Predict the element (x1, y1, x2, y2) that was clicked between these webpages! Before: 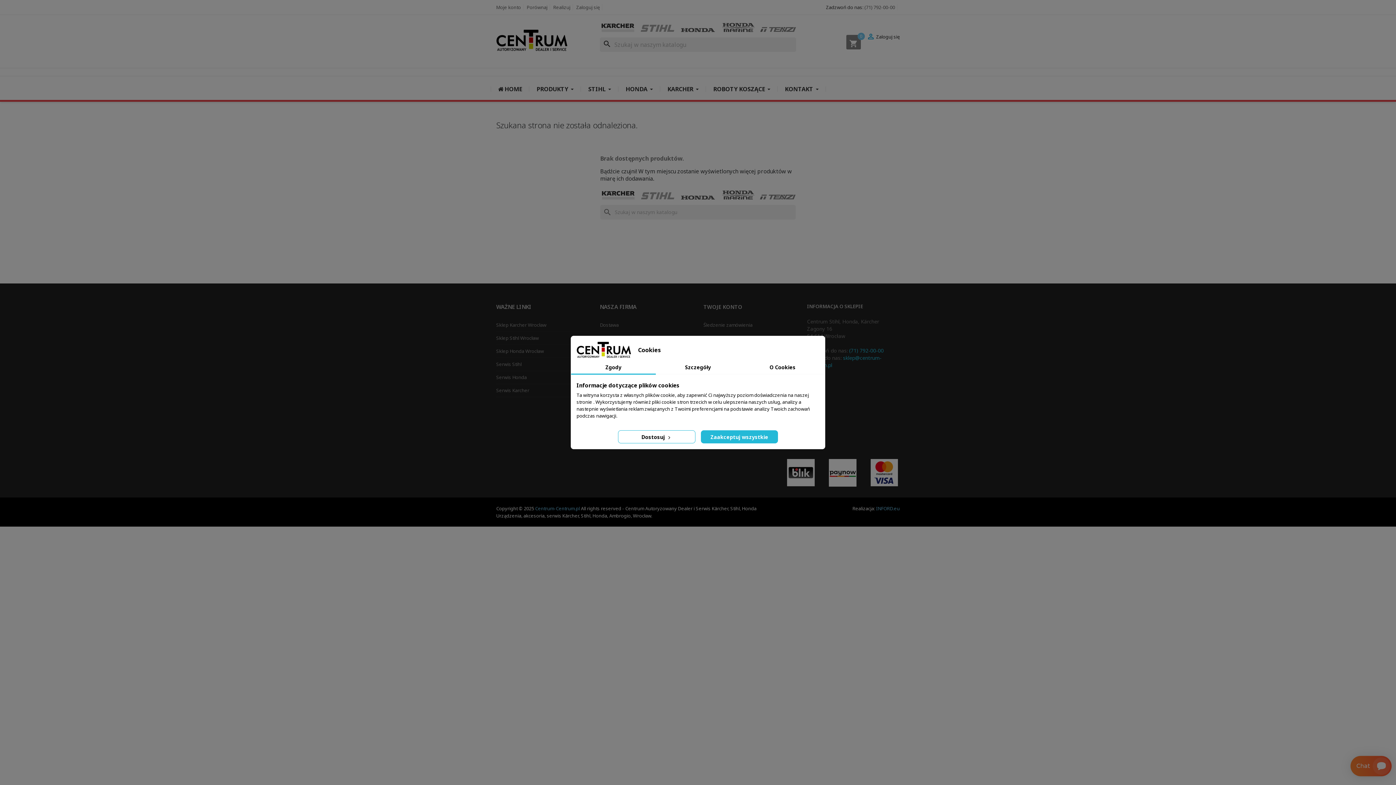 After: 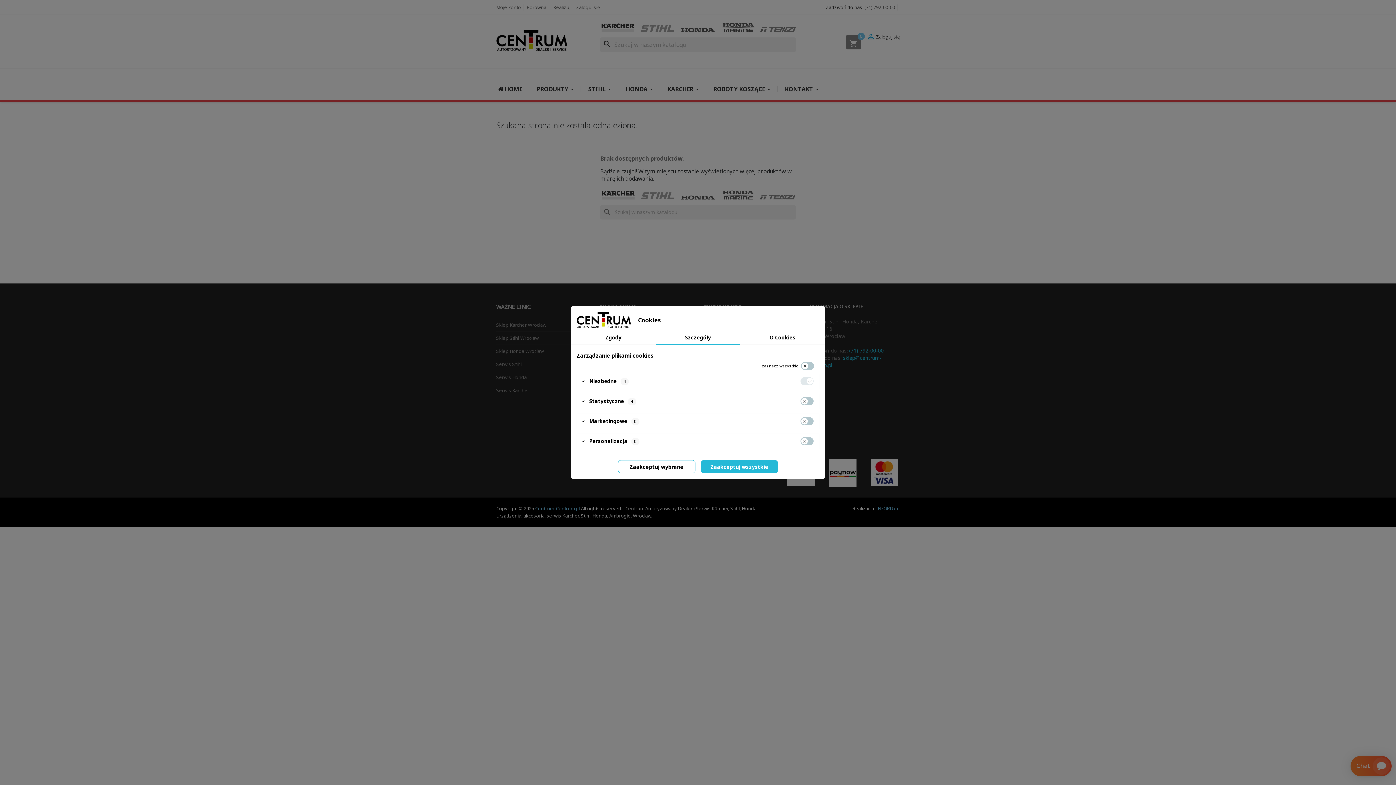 Action: label: Dostosuj  bbox: (618, 430, 695, 443)